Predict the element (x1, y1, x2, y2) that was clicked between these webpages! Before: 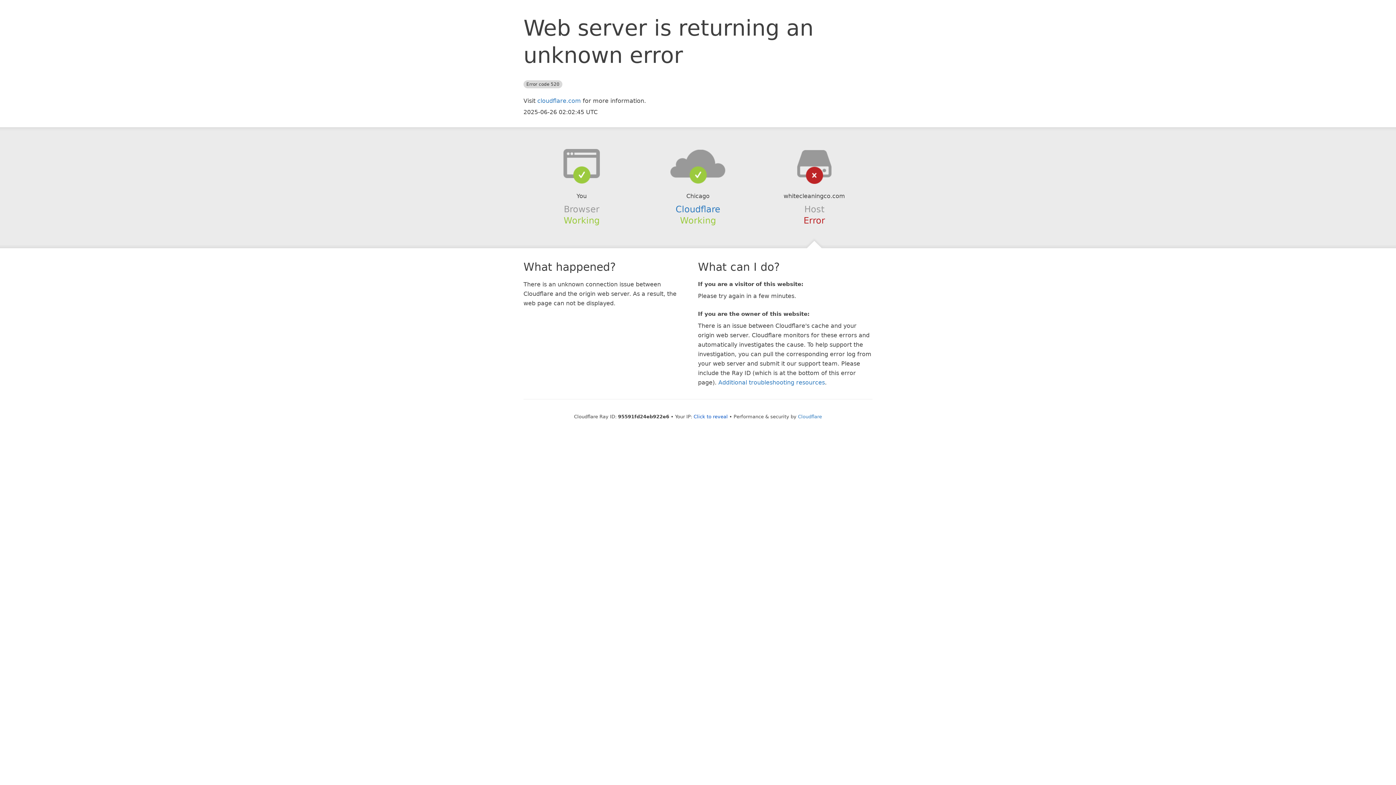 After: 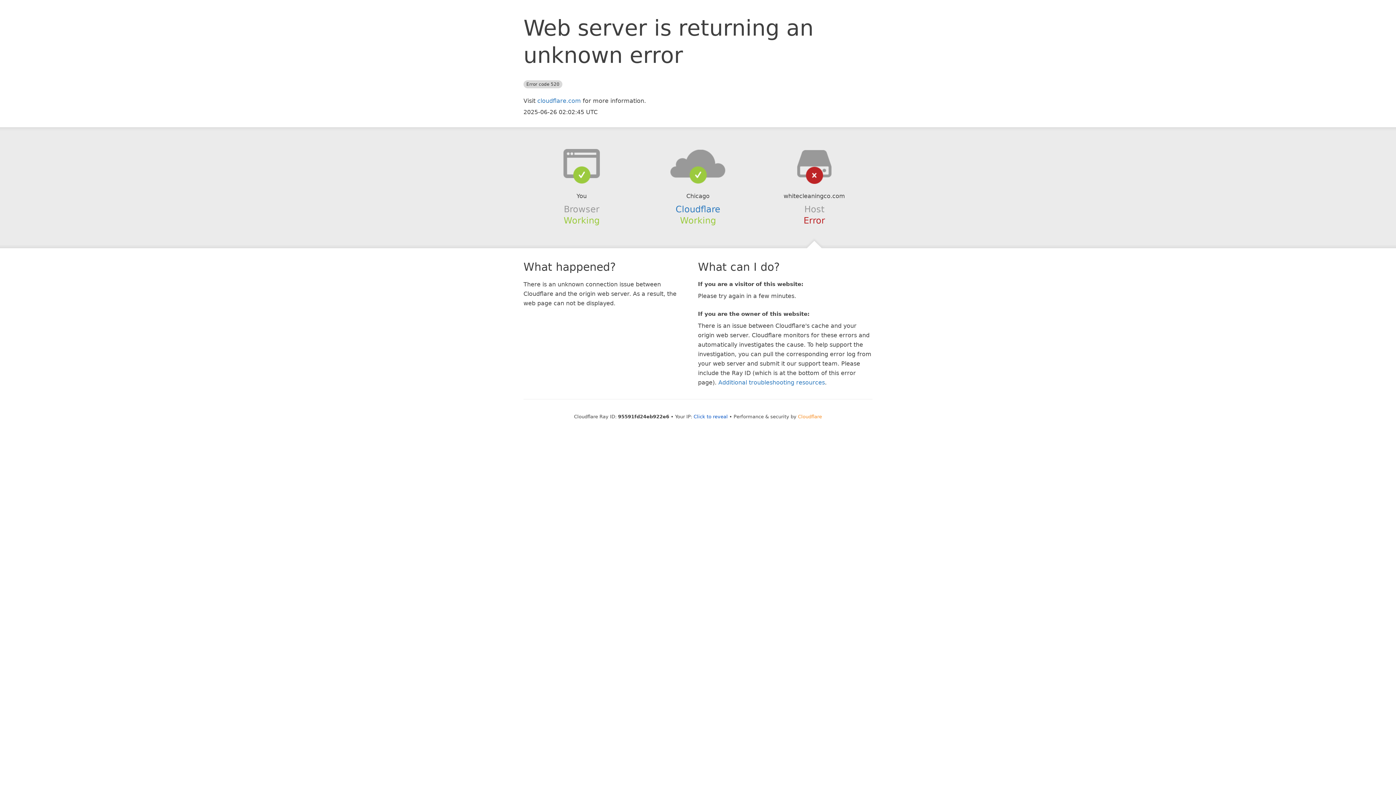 Action: bbox: (798, 414, 822, 419) label: Cloudflare